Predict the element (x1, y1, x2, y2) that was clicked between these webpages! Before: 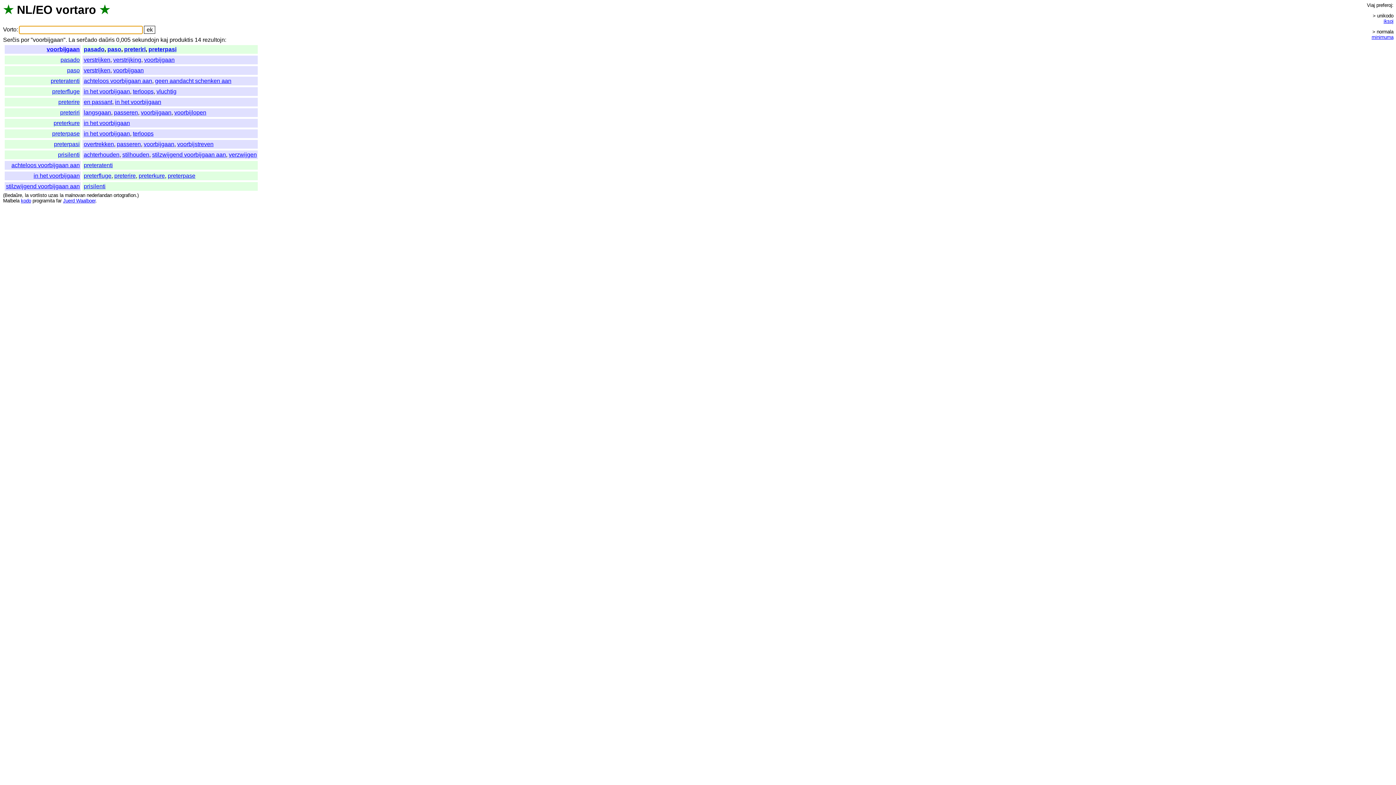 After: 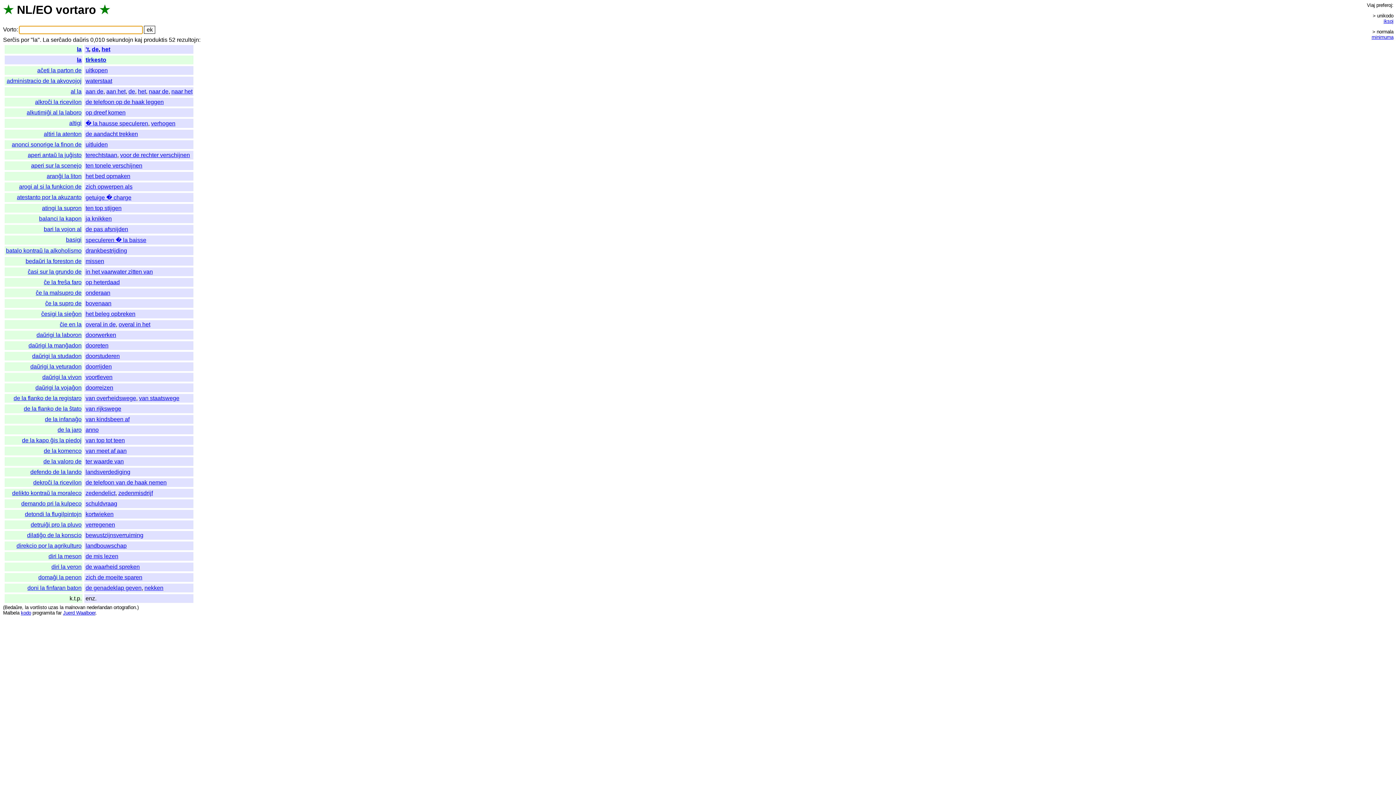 Action: label: la bbox: (59, 192, 63, 198)